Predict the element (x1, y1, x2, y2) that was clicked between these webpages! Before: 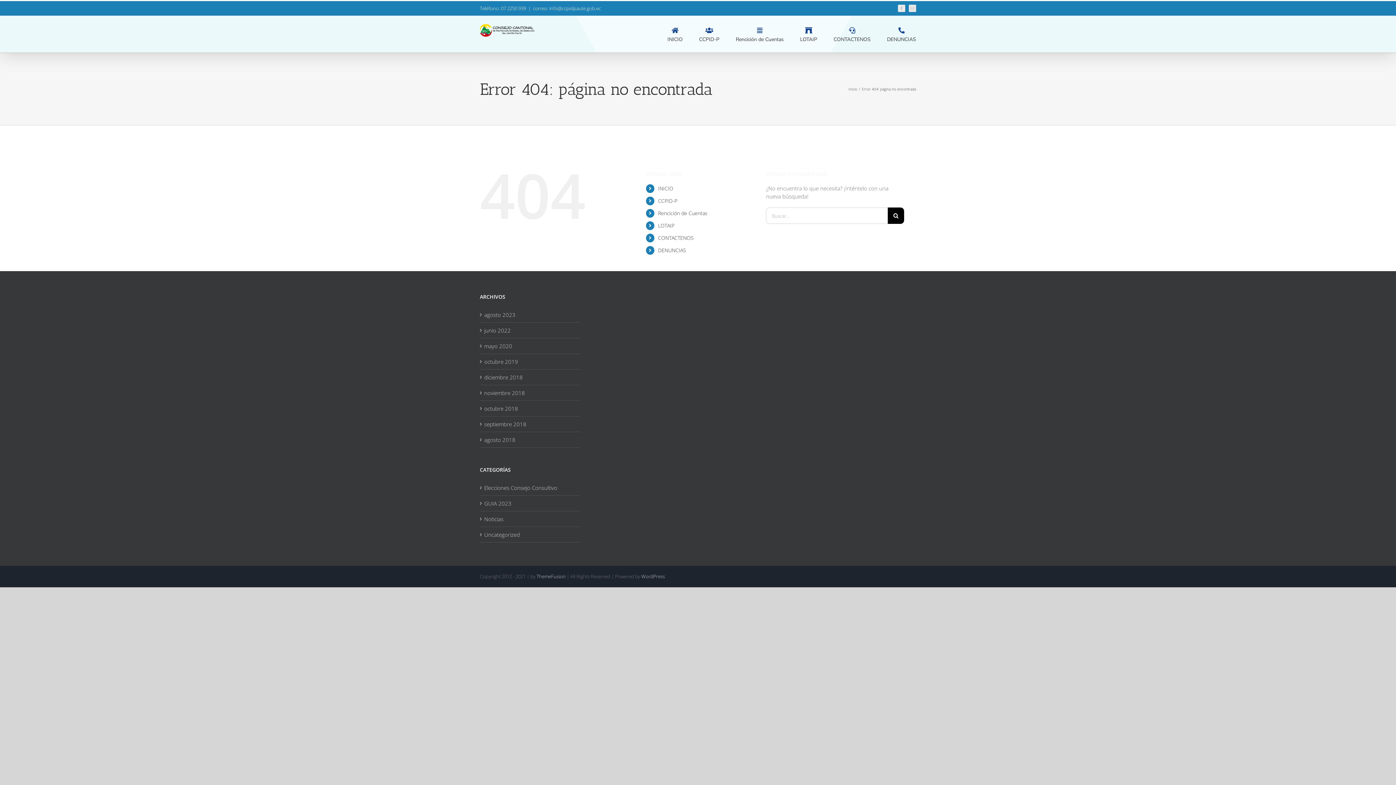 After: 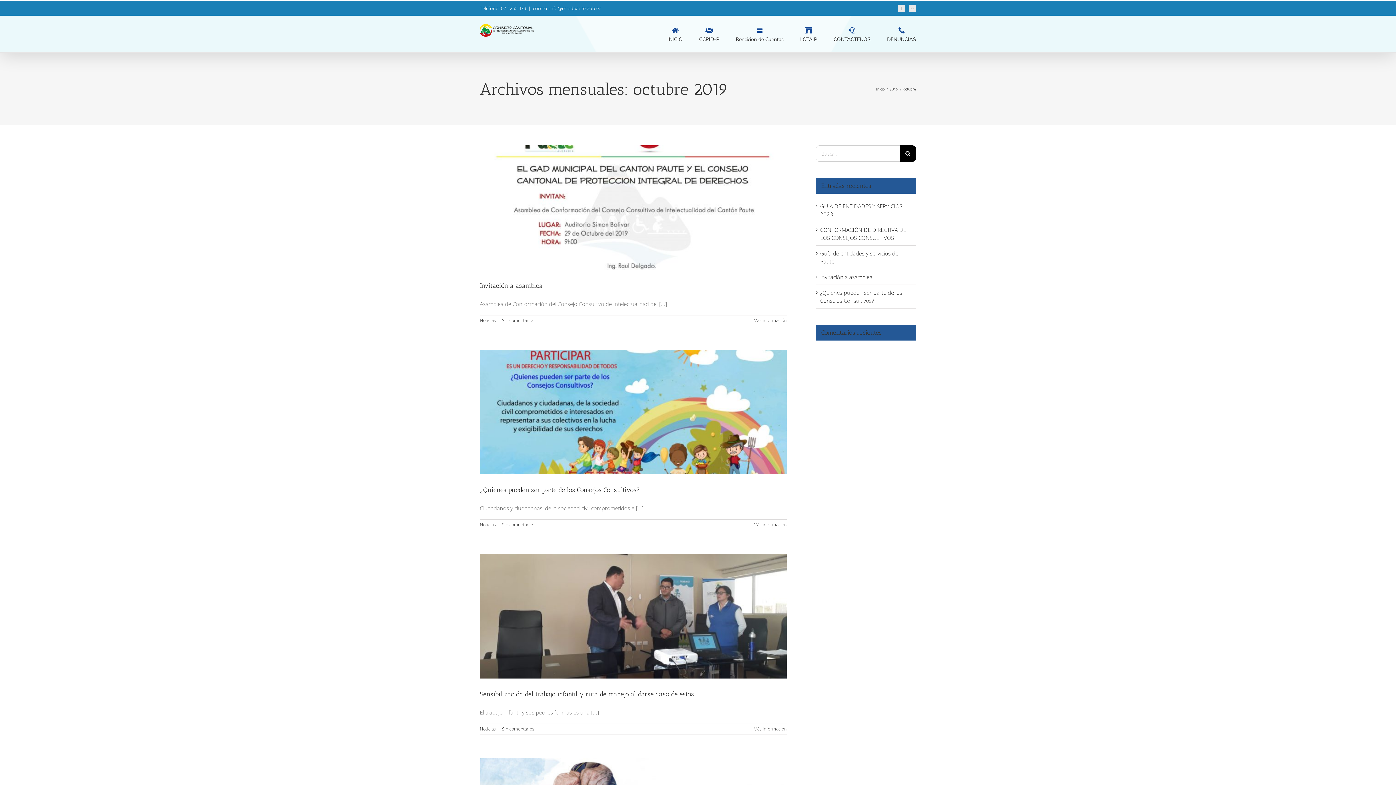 Action: bbox: (484, 357, 576, 365) label: octubre 2019